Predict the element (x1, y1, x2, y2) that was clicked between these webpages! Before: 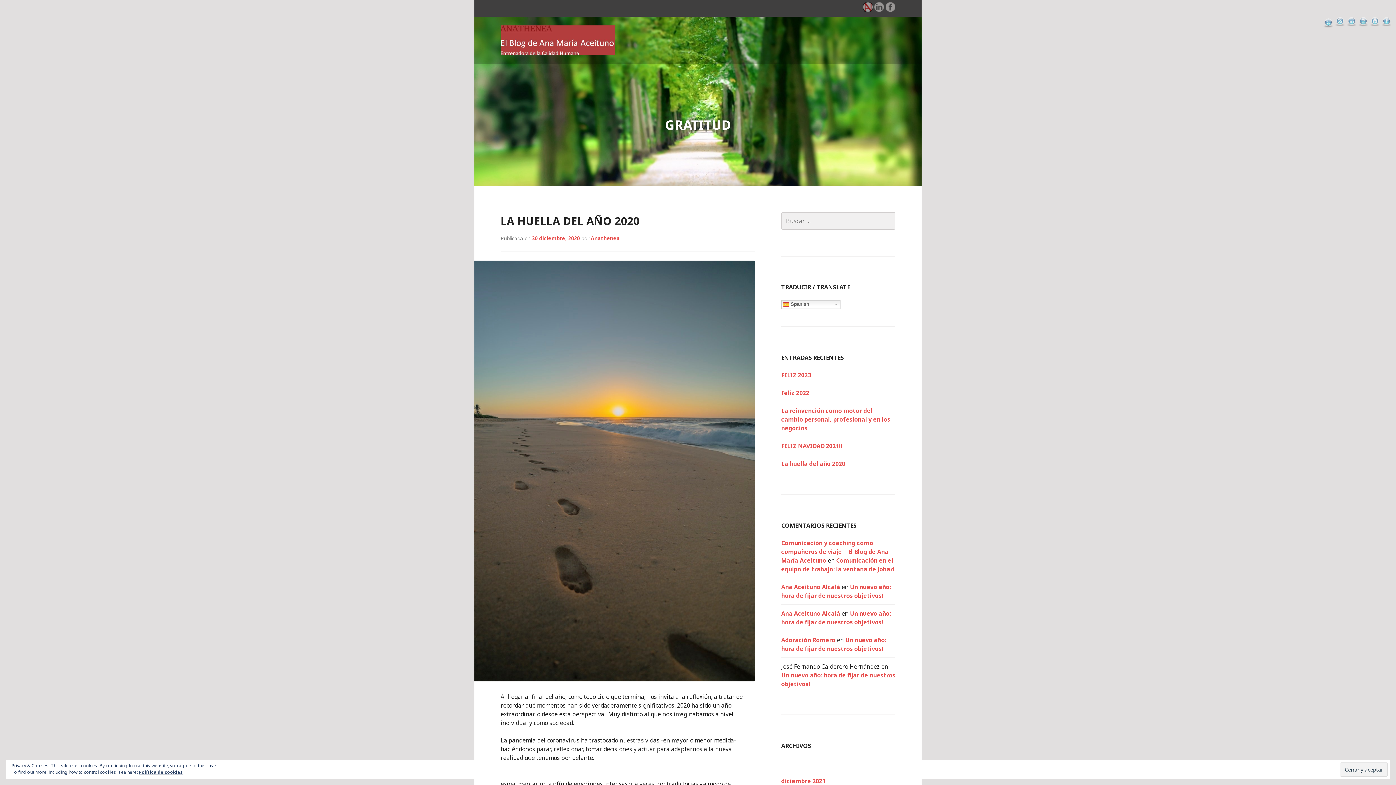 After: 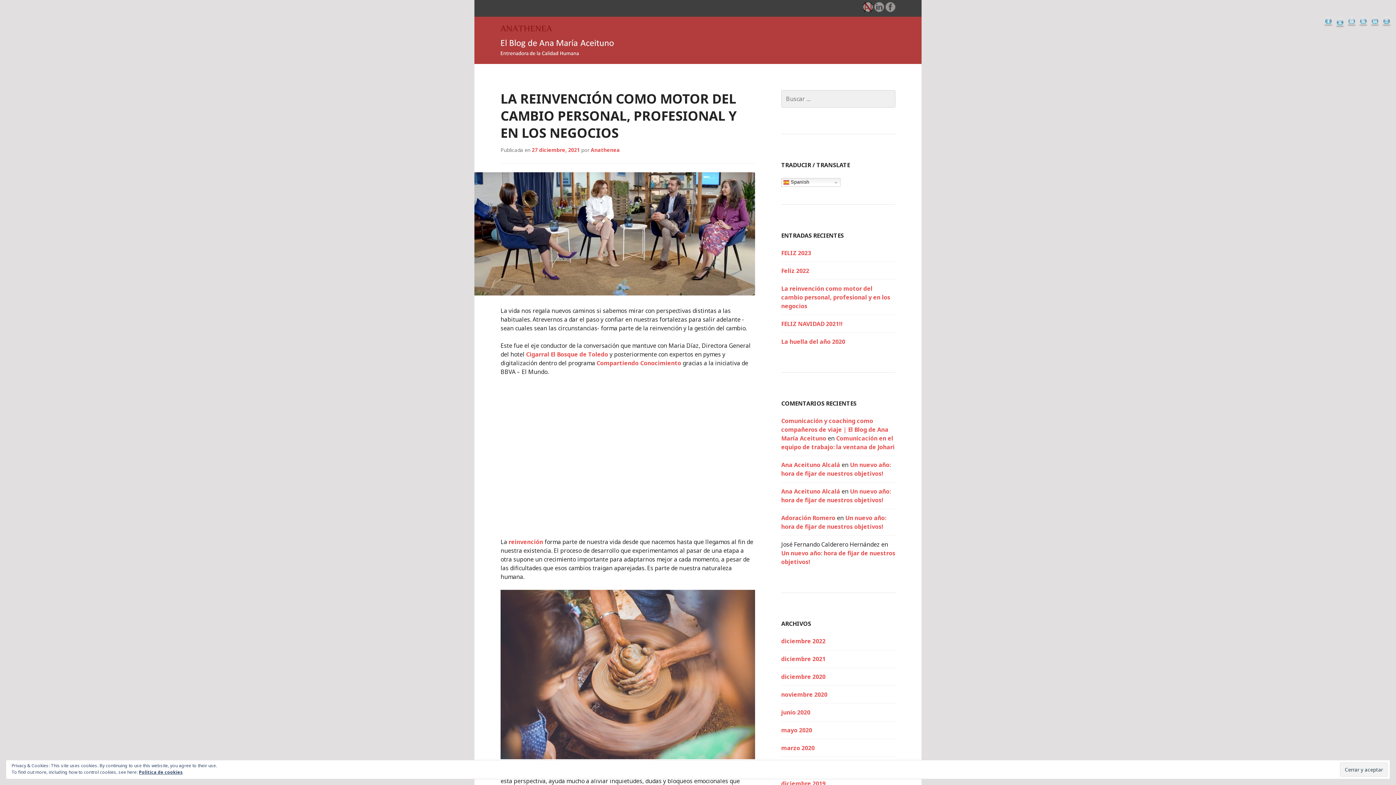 Action: label: La reinvención como motor del cambio personal, profesional y en los negocios bbox: (781, 407, 890, 432)